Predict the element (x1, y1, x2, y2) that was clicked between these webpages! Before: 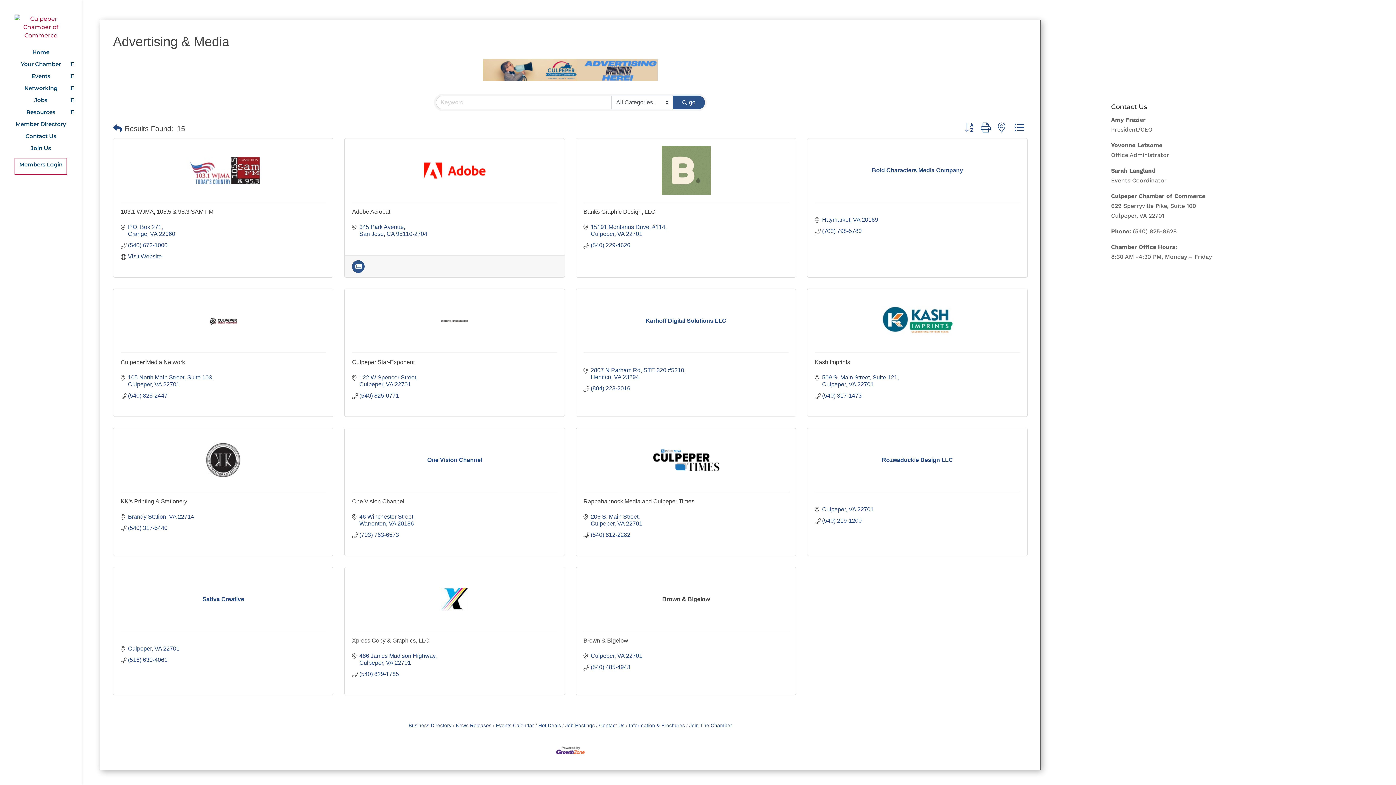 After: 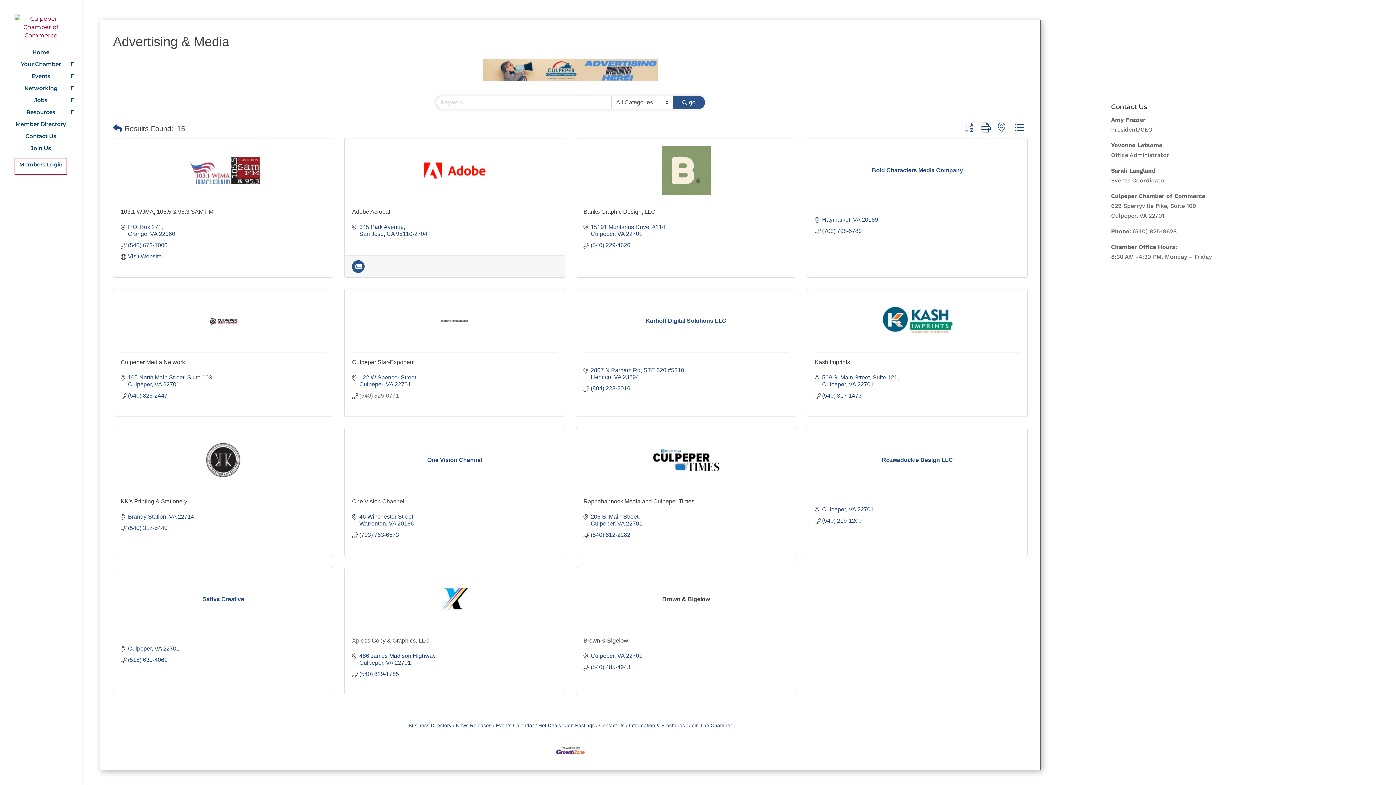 Action: bbox: (359, 392, 399, 399) label: (540) 825-0771